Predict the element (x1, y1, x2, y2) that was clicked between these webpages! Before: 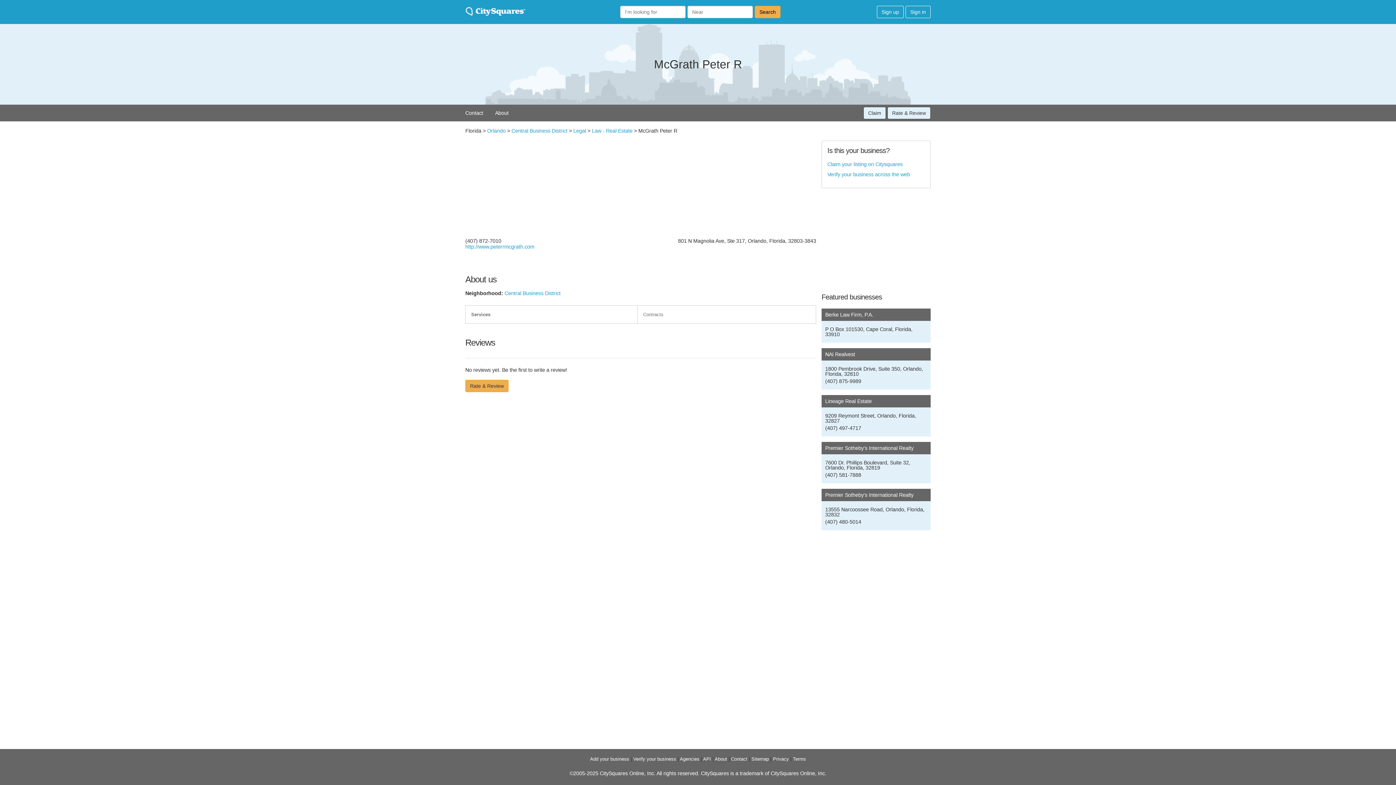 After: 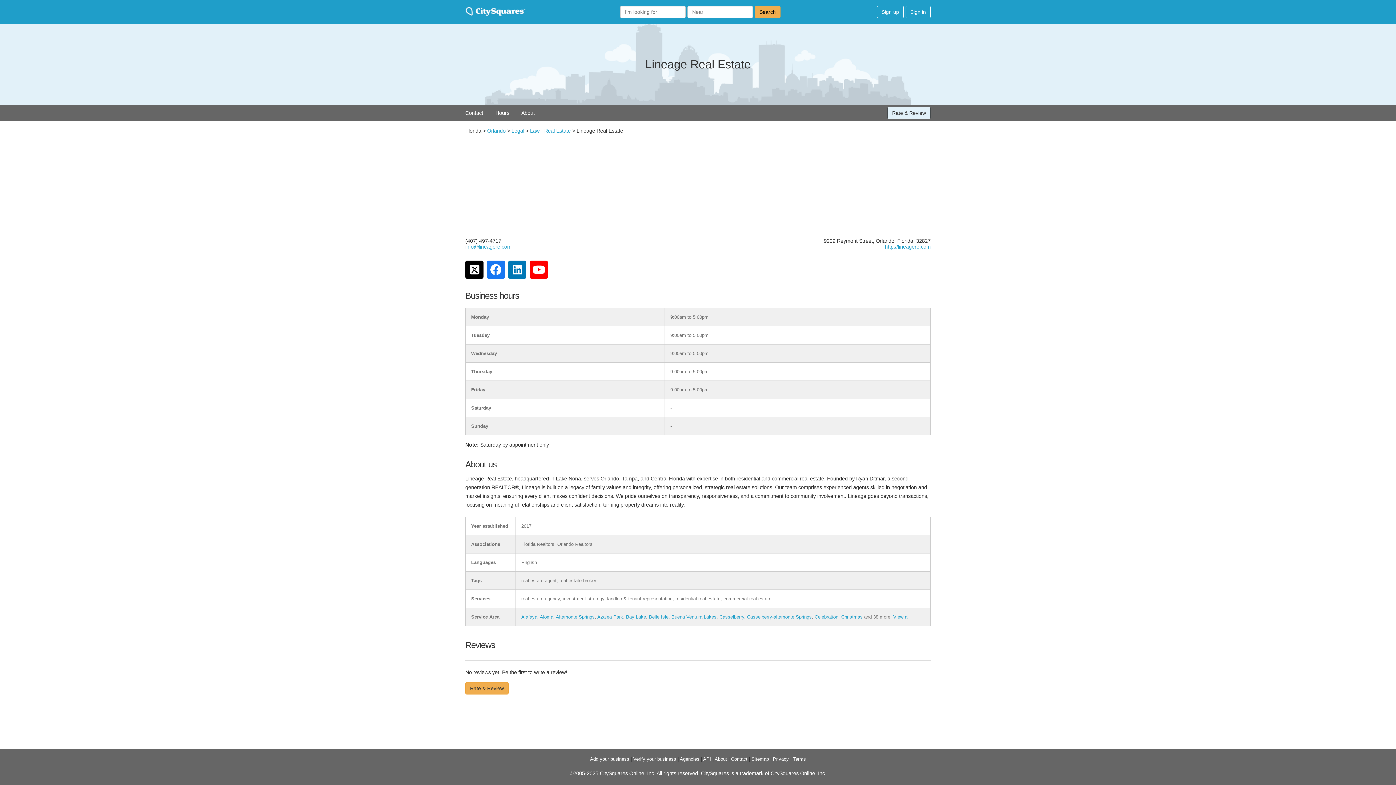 Action: label: Lineage Real Estate bbox: (825, 398, 872, 404)